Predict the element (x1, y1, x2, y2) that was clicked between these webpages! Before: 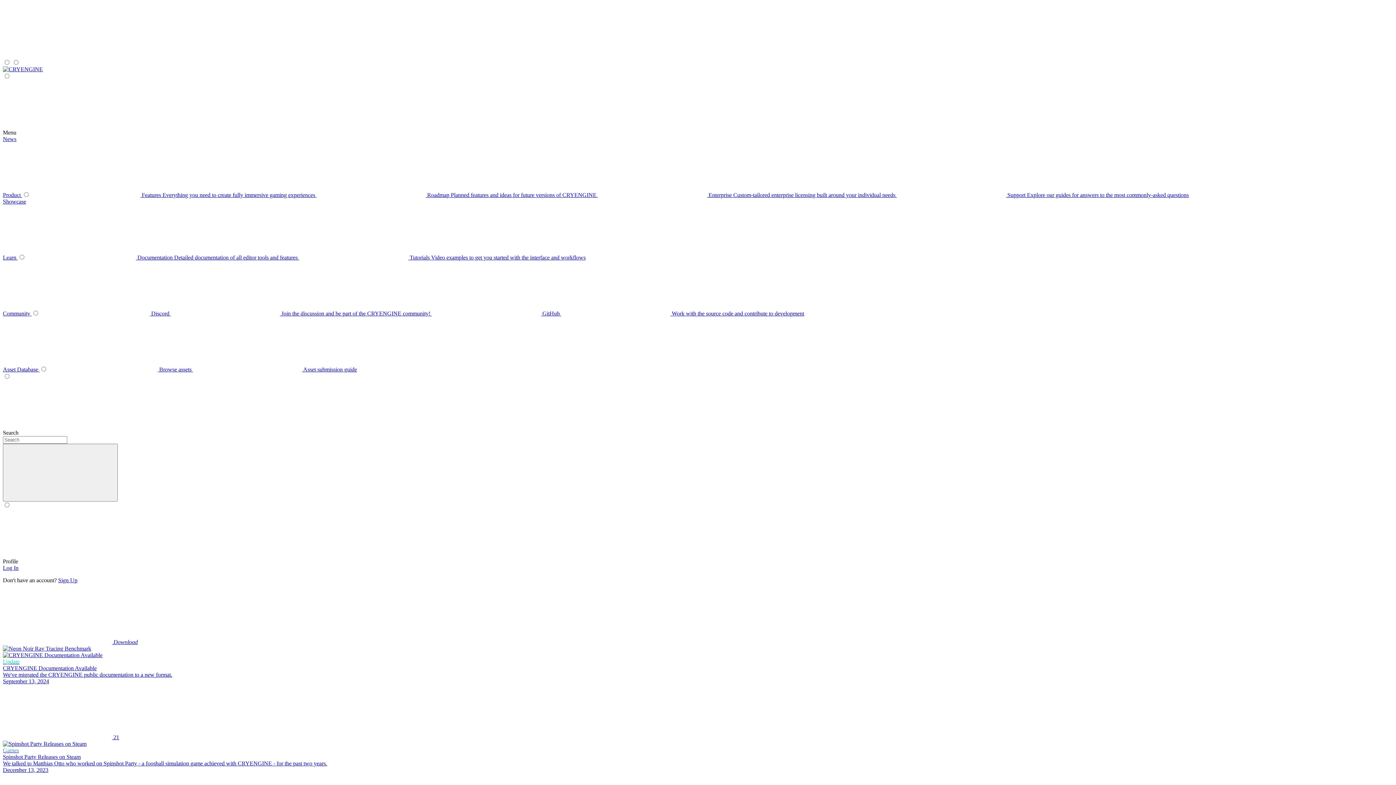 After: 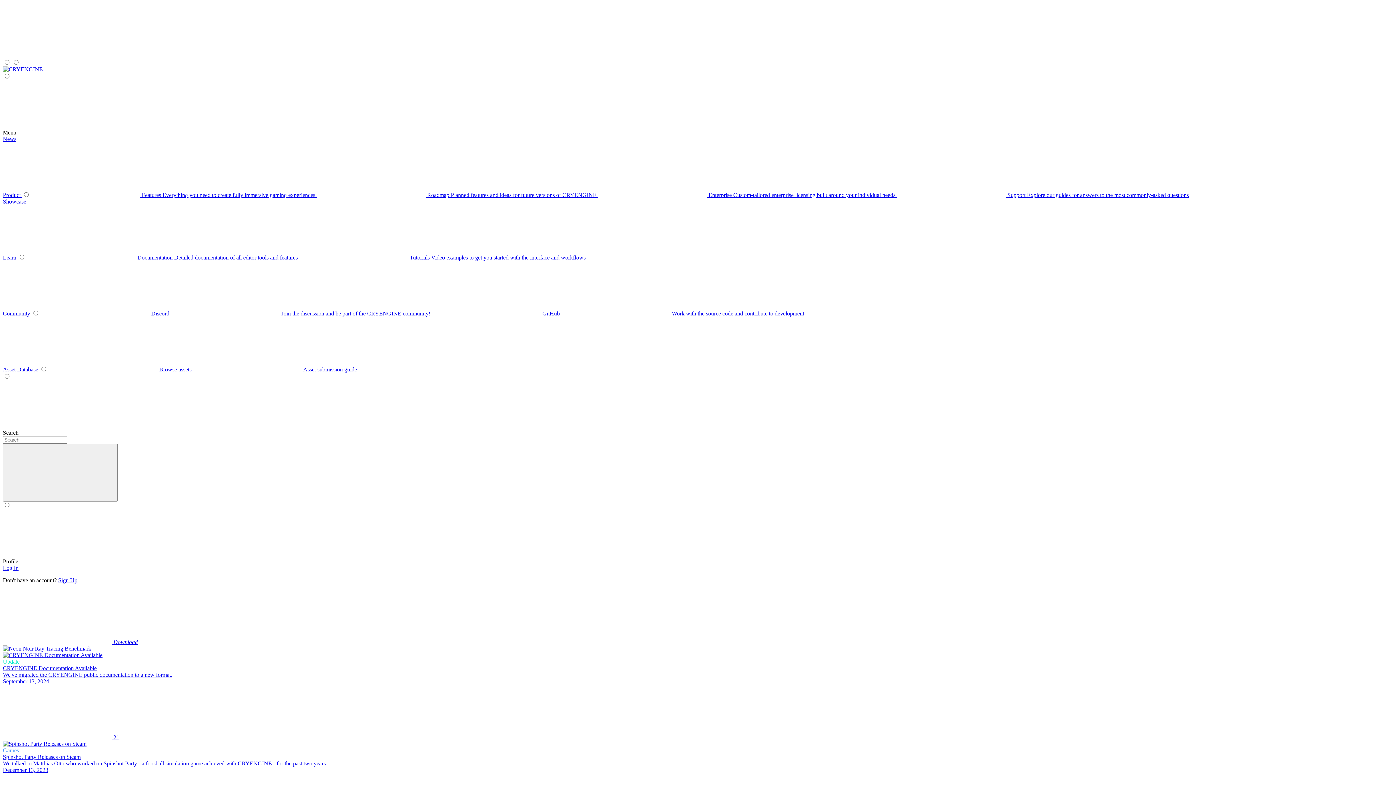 Action: label: submenu bbox: (432, 310, 804, 316)